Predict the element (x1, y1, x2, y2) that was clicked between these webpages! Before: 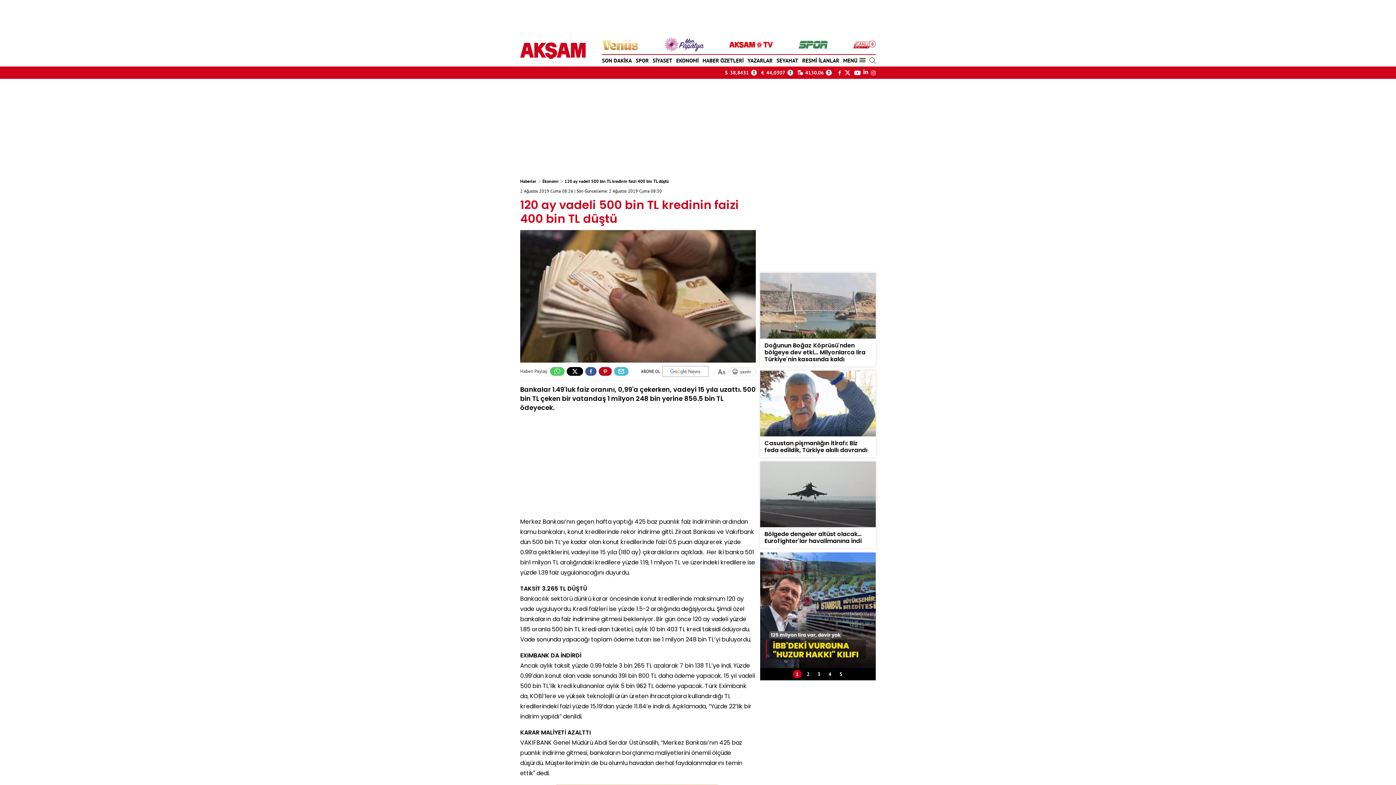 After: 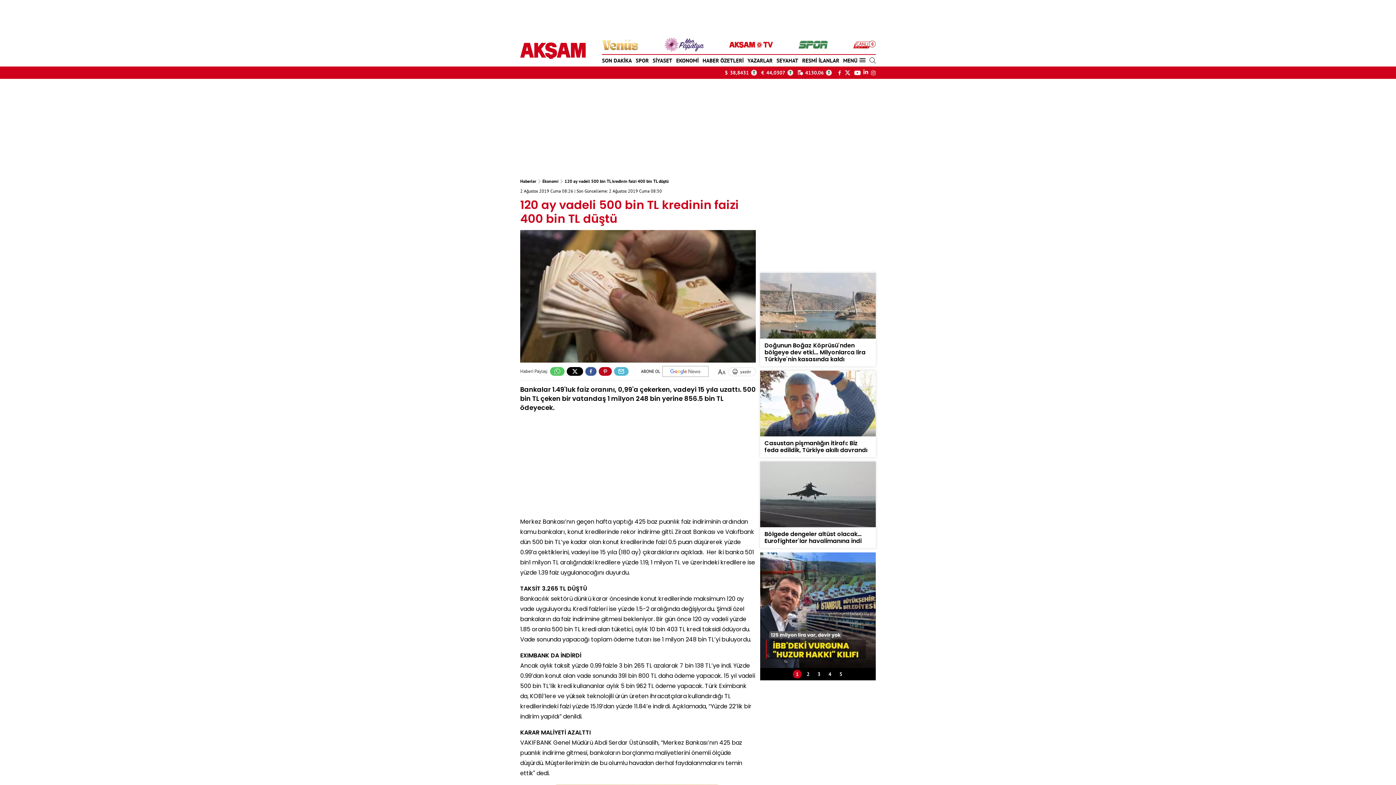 Action: bbox: (664, 37, 703, 52)